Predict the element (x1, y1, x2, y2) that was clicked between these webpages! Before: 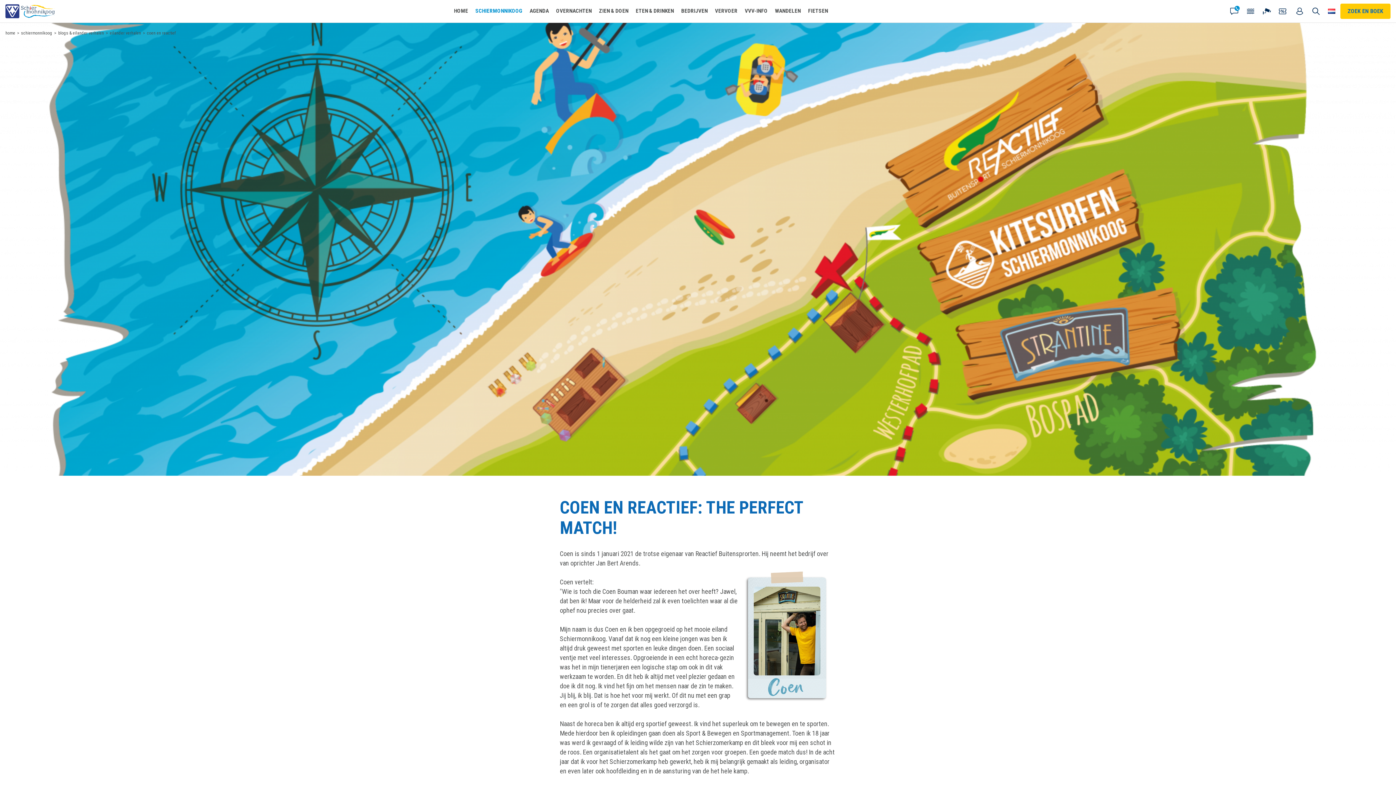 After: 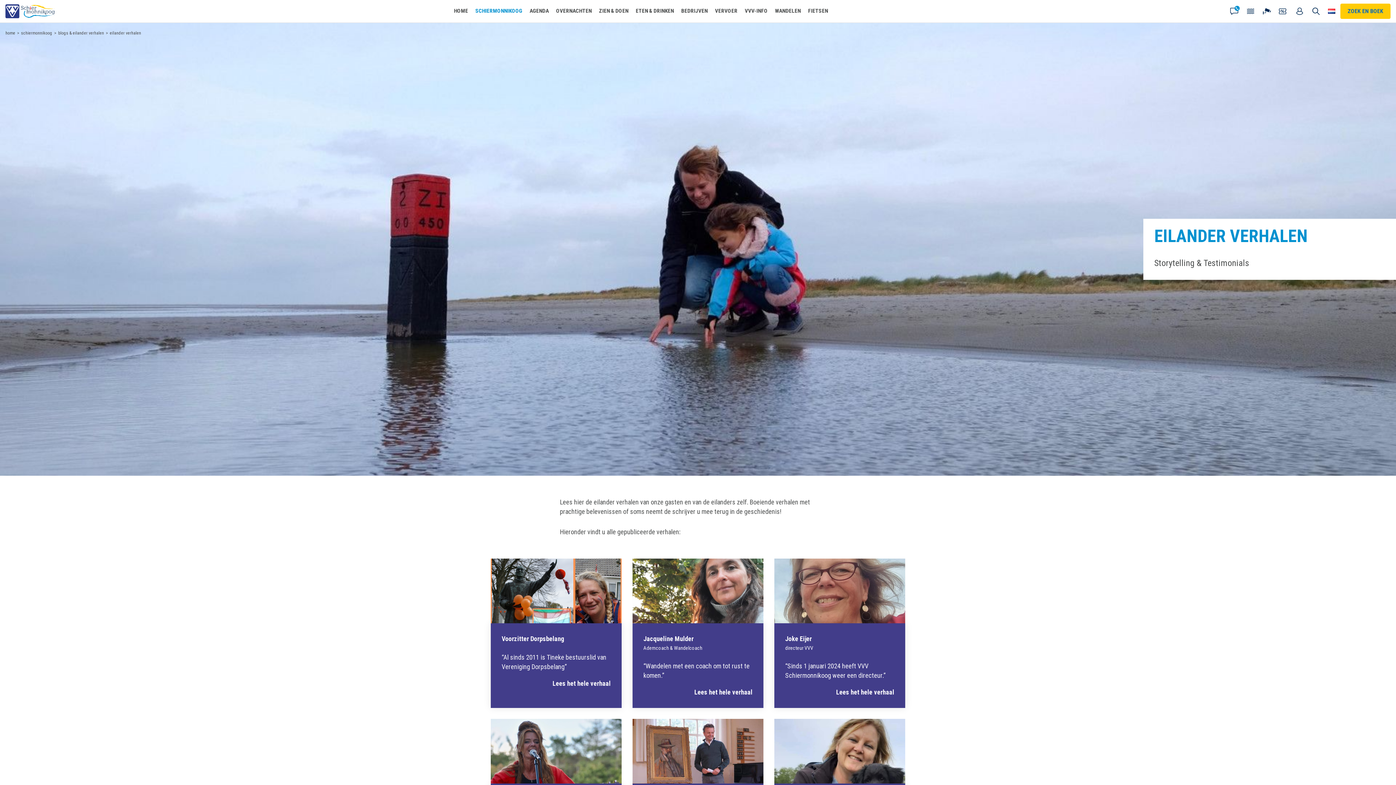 Action: bbox: (109, 30, 141, 35) label: eilander verhalen